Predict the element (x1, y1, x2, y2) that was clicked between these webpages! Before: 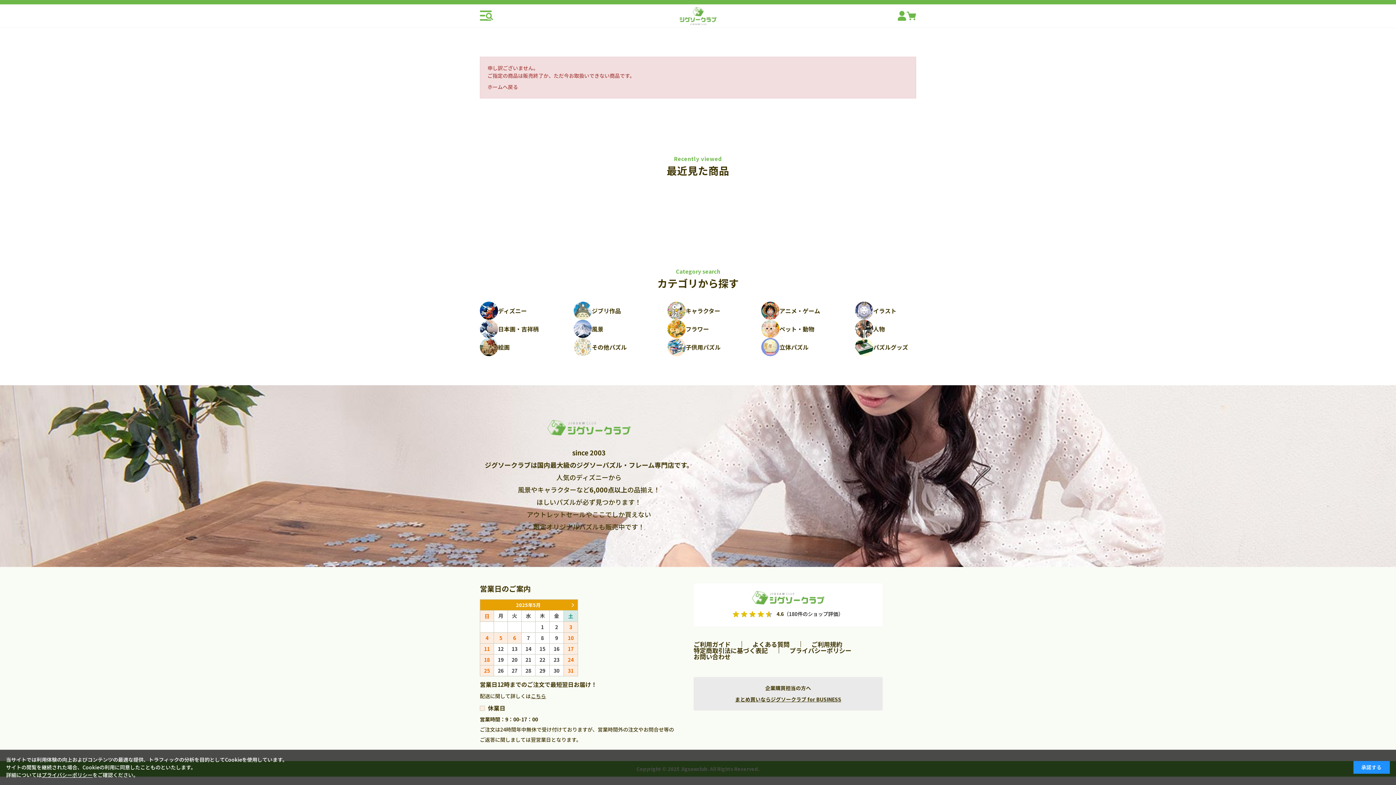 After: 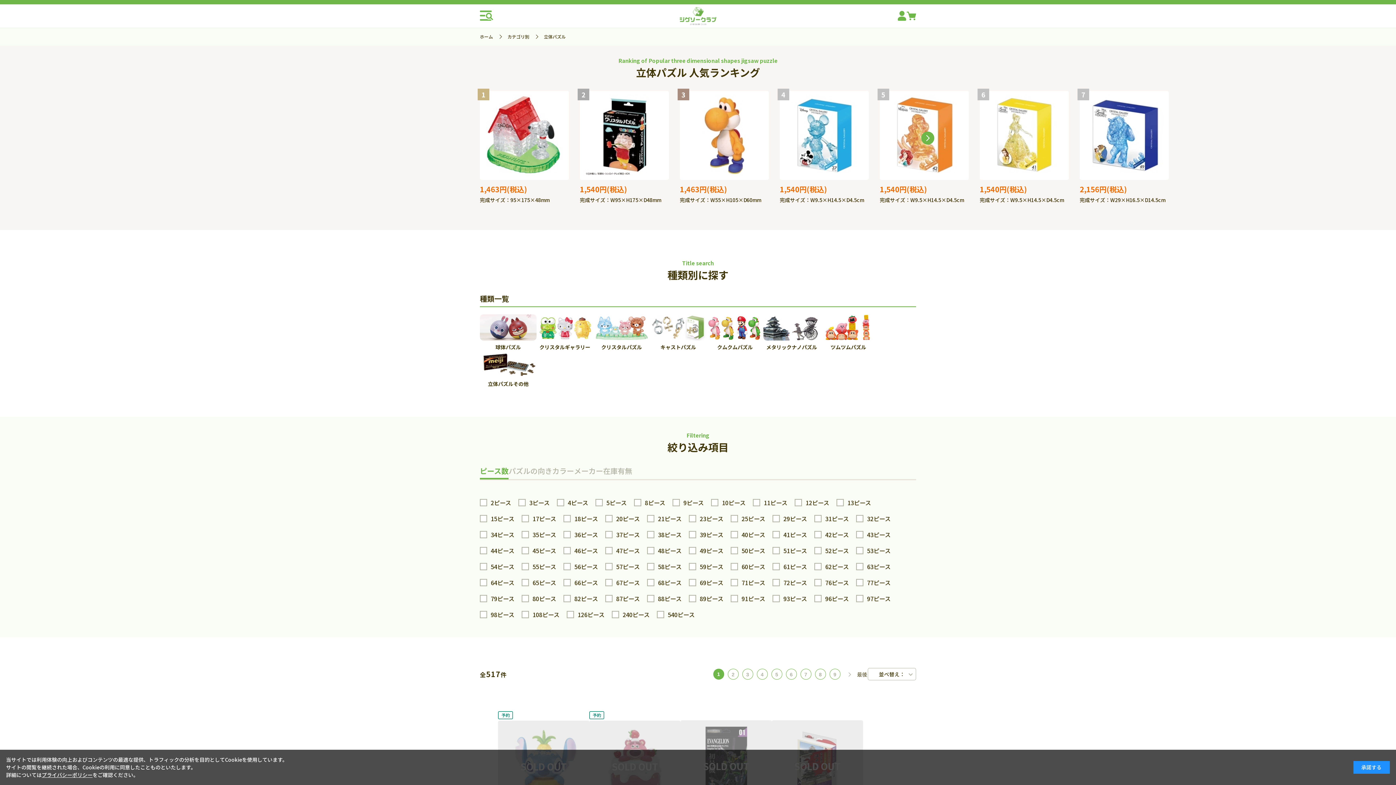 Action: bbox: (761, 338, 846, 356) label: 立体パズル